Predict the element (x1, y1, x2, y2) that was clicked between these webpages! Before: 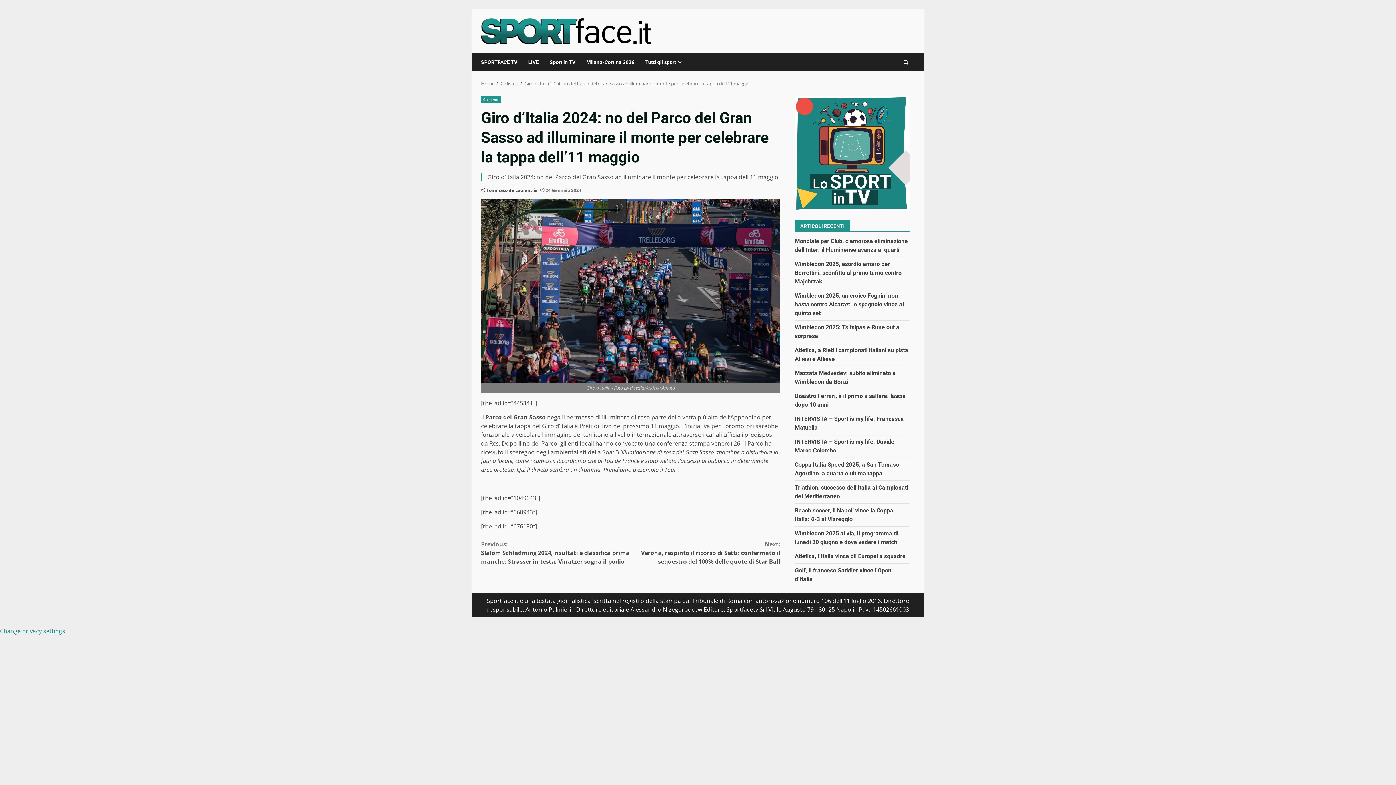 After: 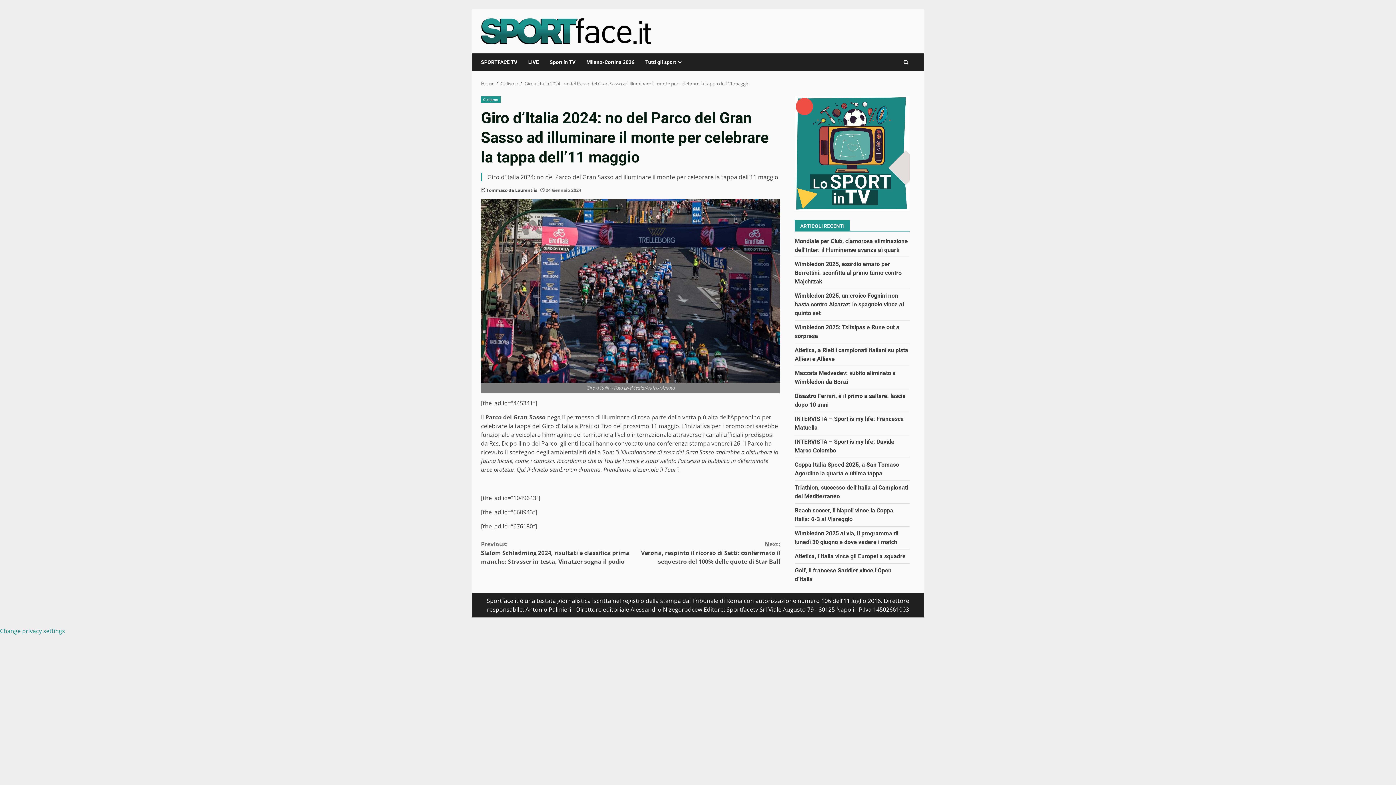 Action: label: Change privacy settings bbox: (0, 627, 65, 635)